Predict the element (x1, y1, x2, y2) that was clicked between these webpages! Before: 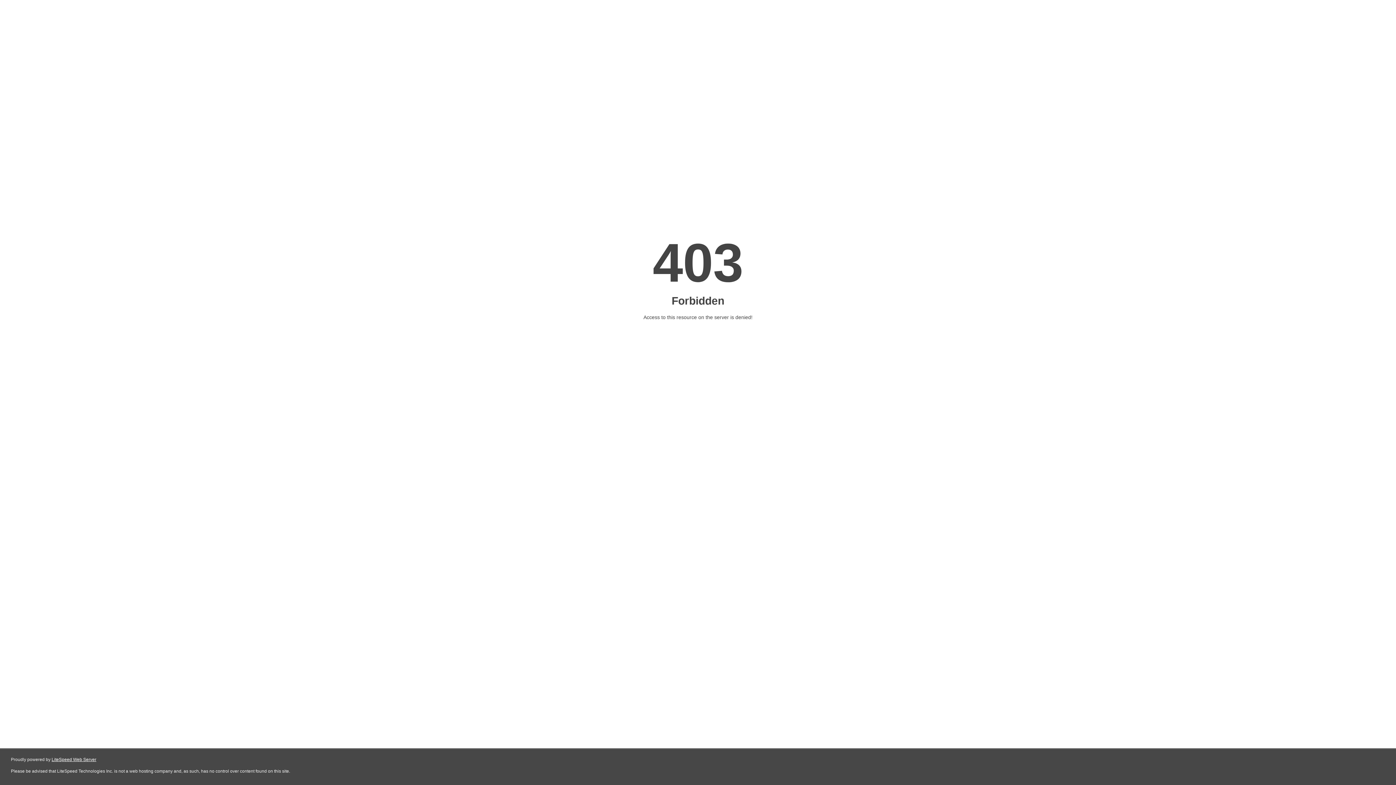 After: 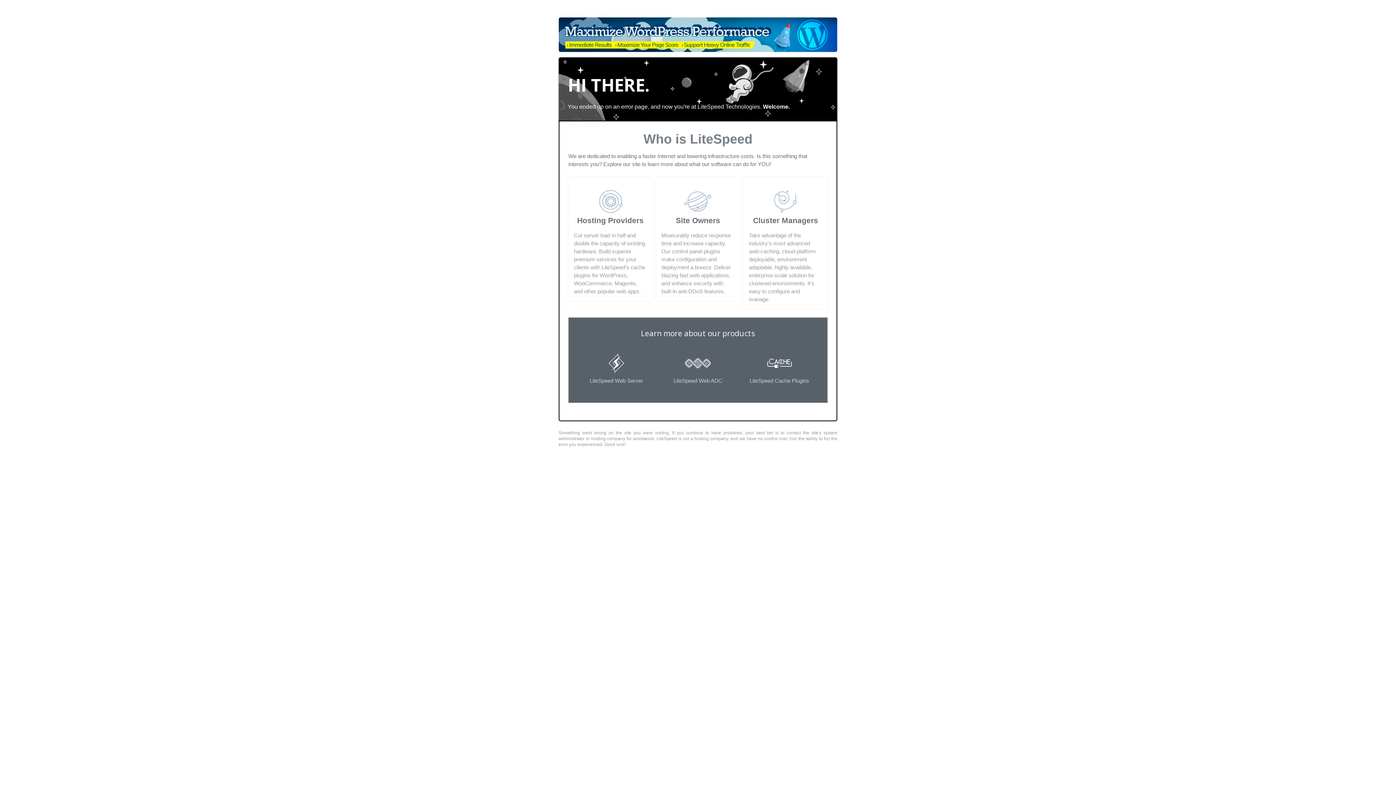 Action: label: LiteSpeed Web Server bbox: (51, 757, 96, 762)